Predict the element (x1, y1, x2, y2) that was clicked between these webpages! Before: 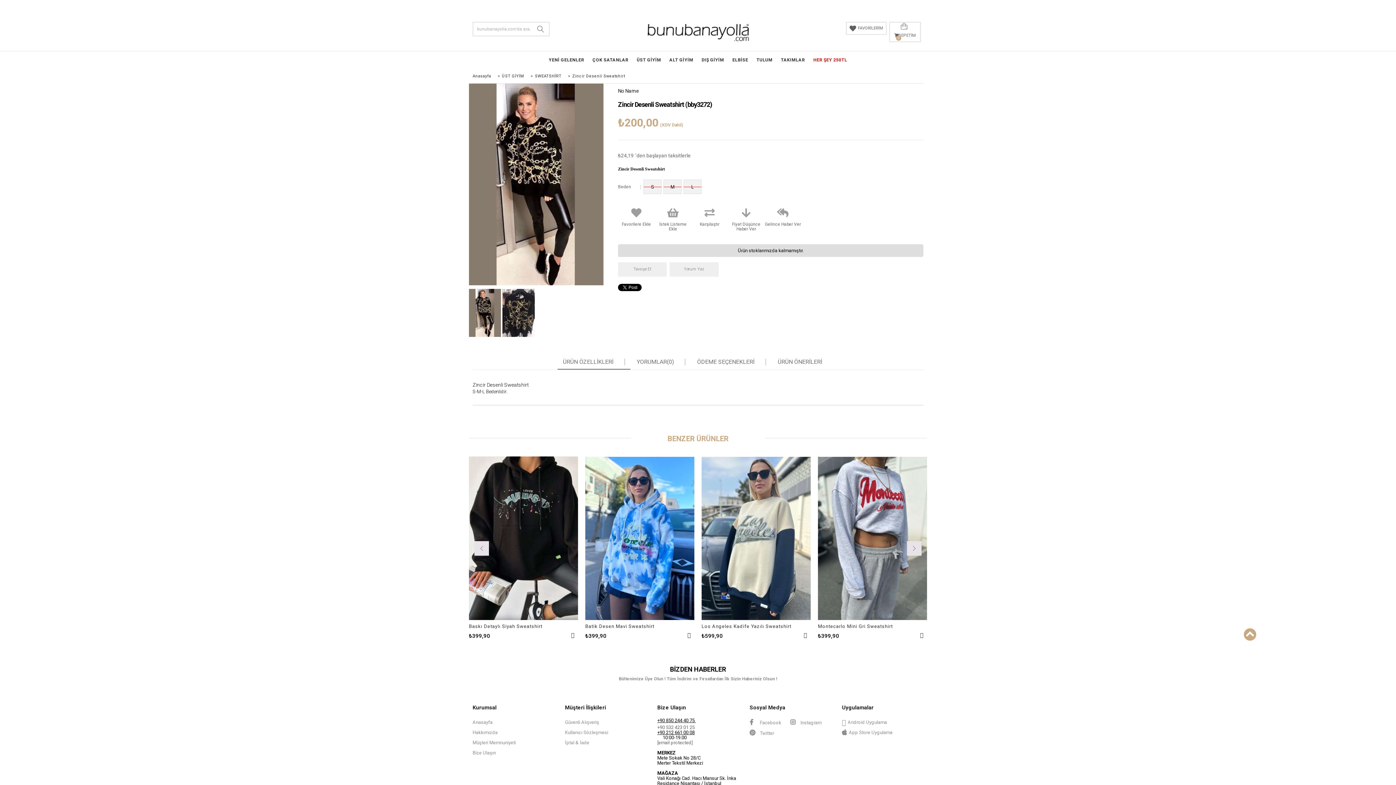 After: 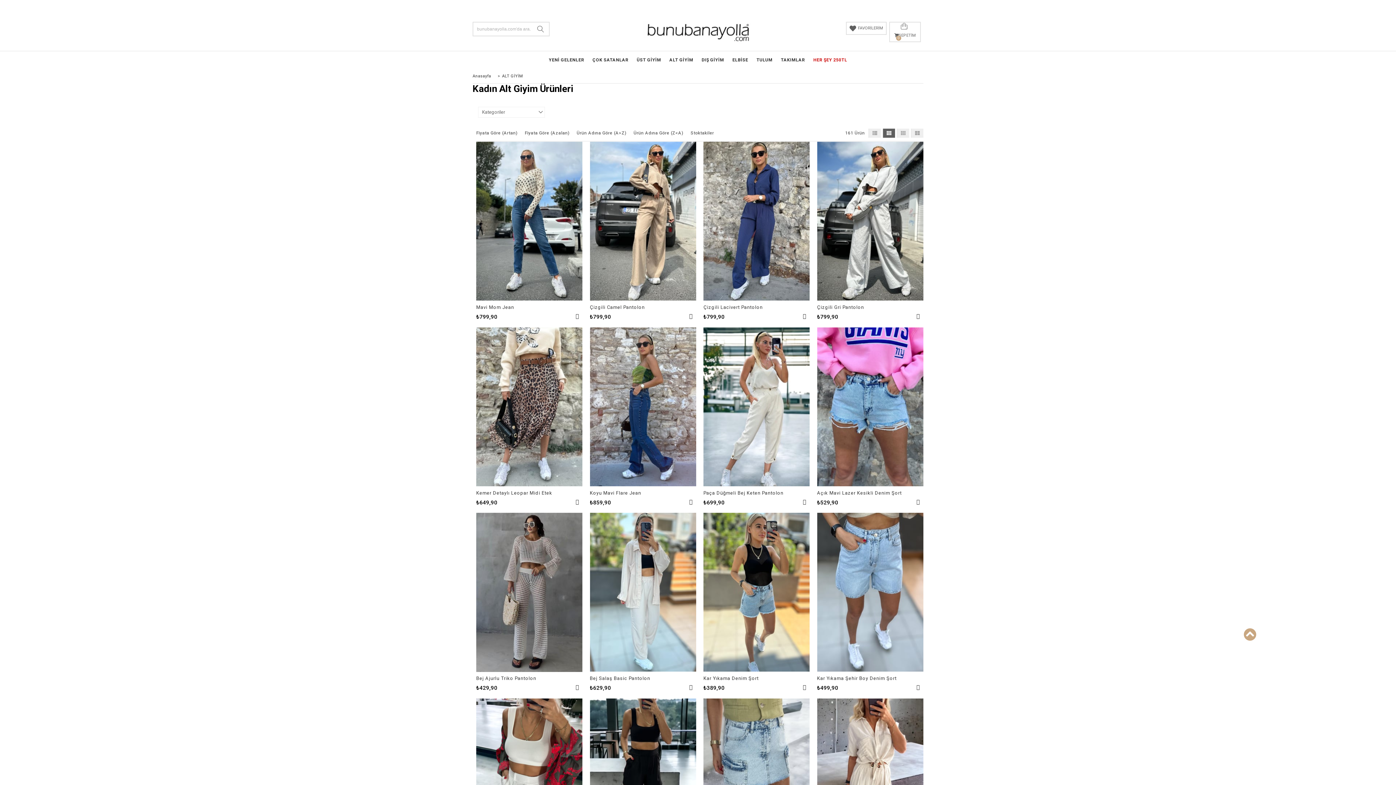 Action: bbox: (665, 51, 697, 69) label: ALT GİYİM